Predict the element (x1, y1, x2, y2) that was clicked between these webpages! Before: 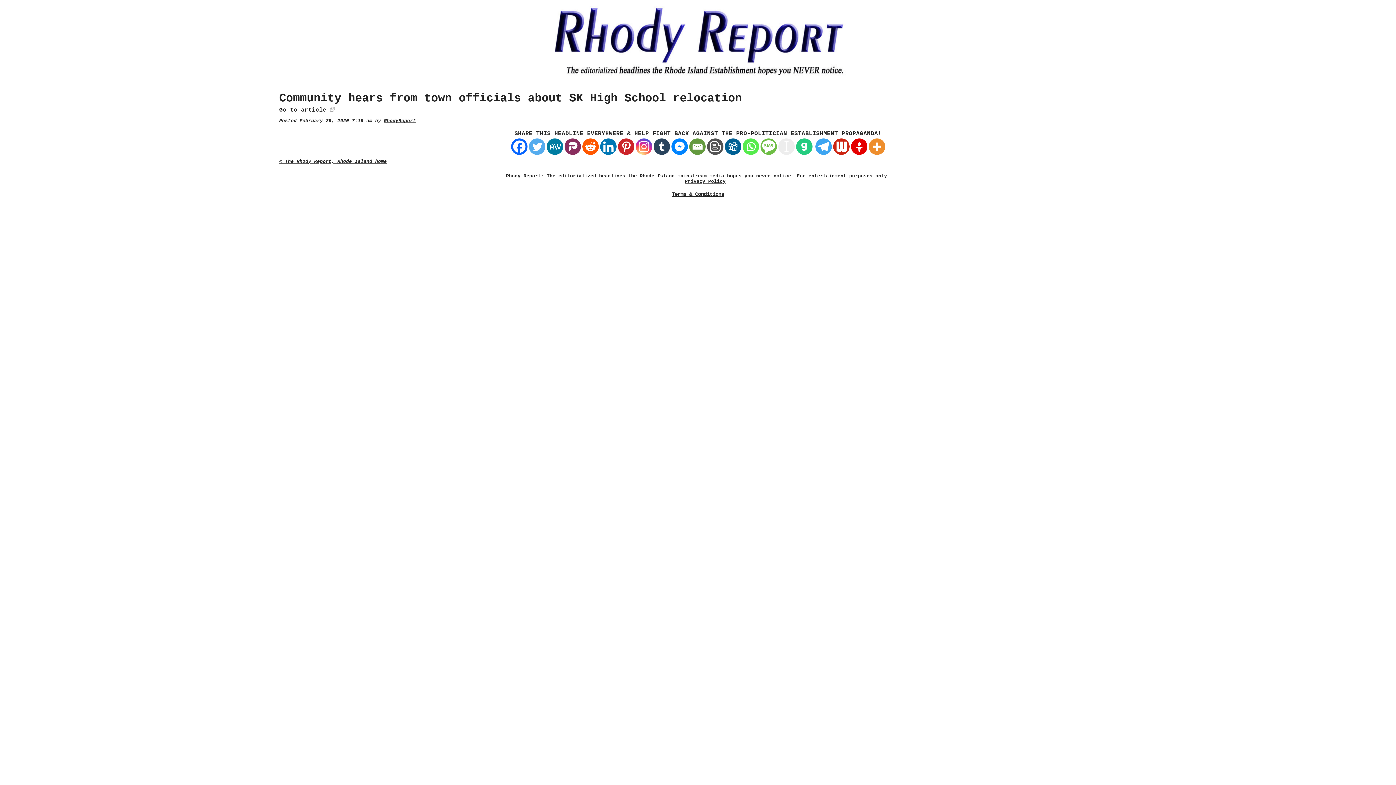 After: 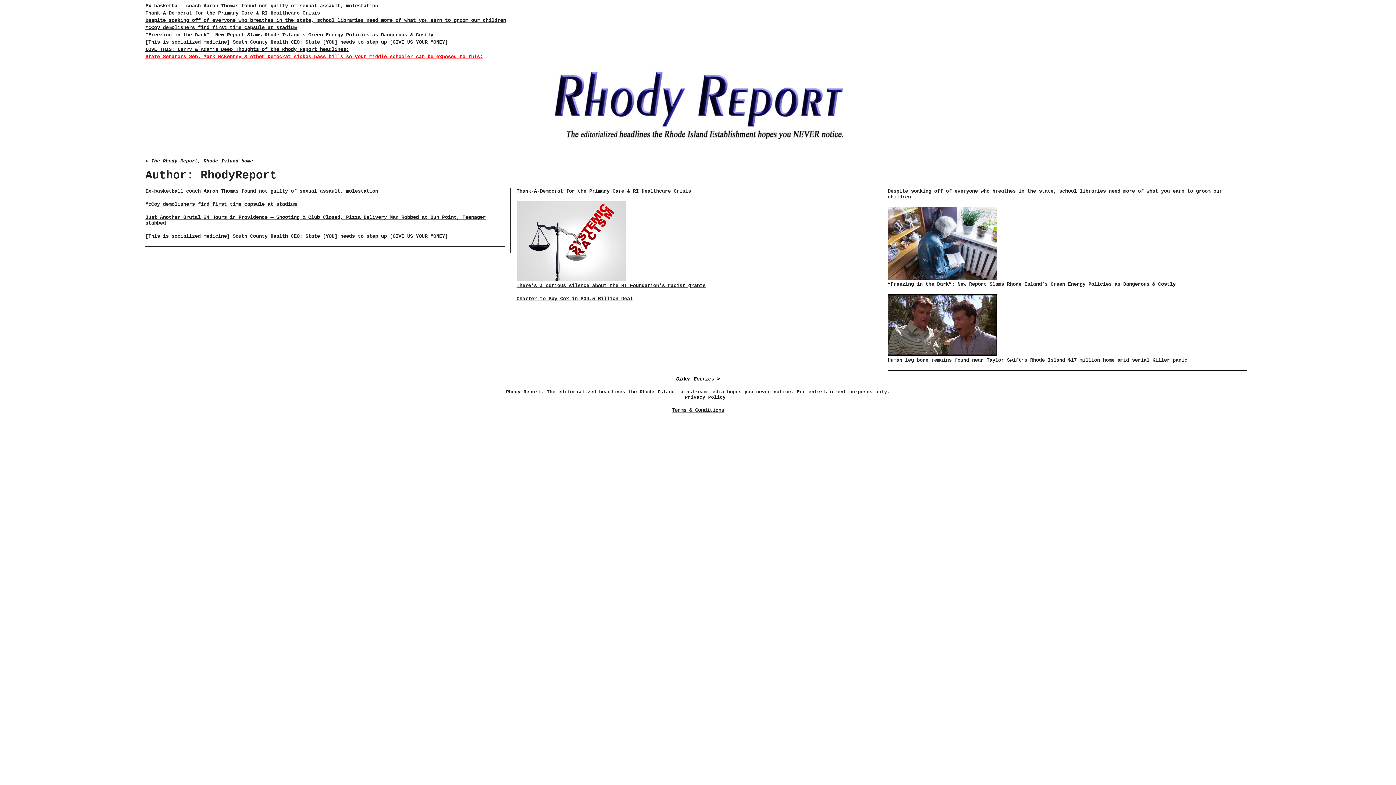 Action: bbox: (384, 118, 416, 123) label: RhodyReport